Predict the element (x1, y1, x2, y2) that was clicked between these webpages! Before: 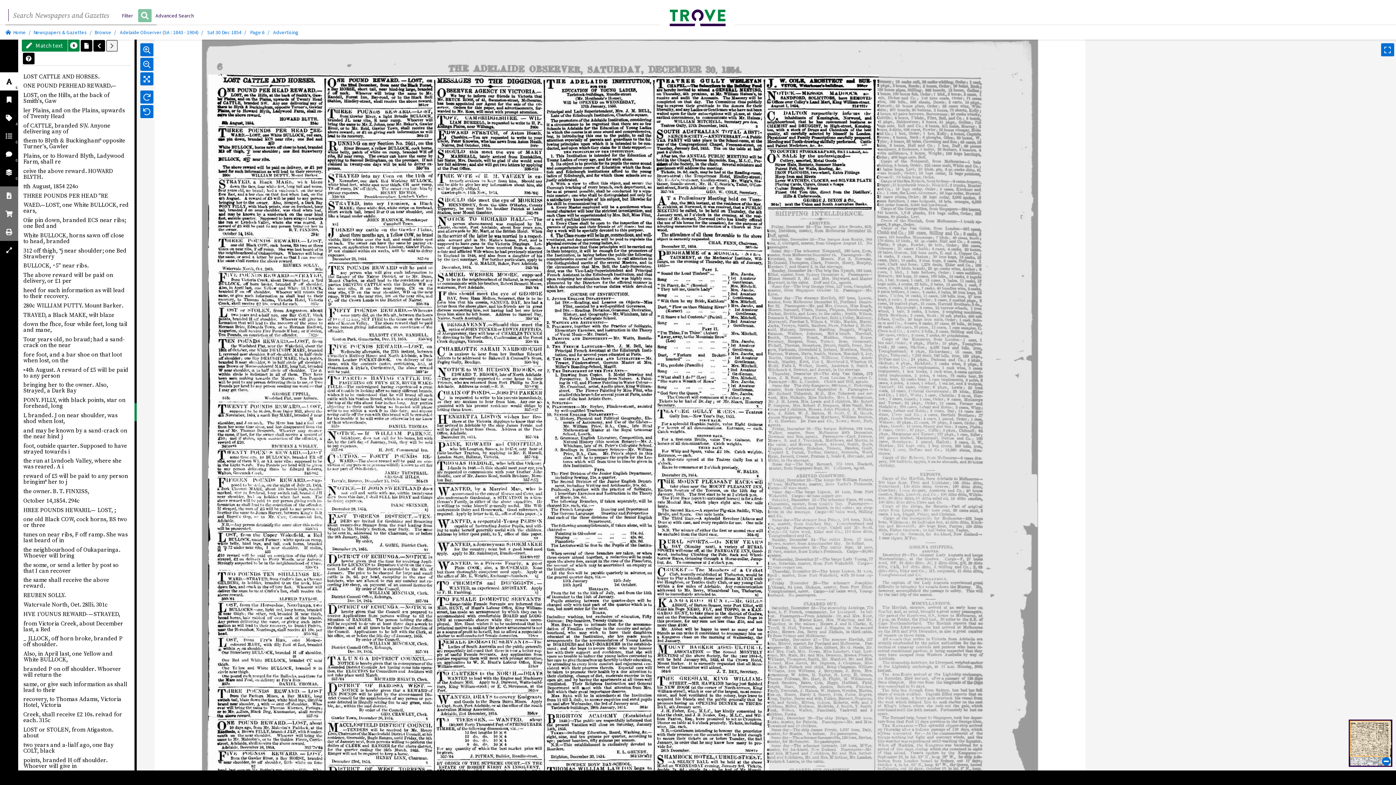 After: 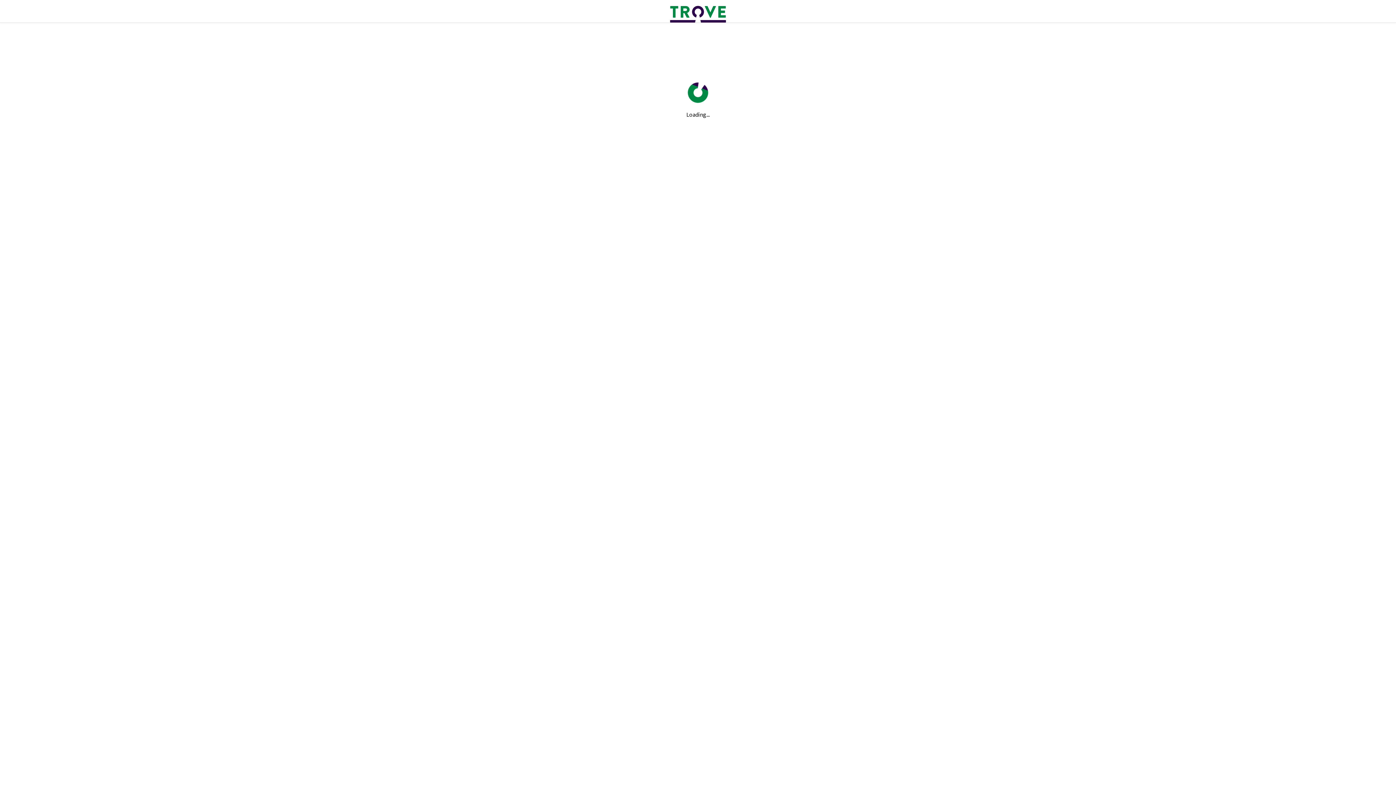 Action: label: Advanced Search bbox: (151, 9, 198, 21)